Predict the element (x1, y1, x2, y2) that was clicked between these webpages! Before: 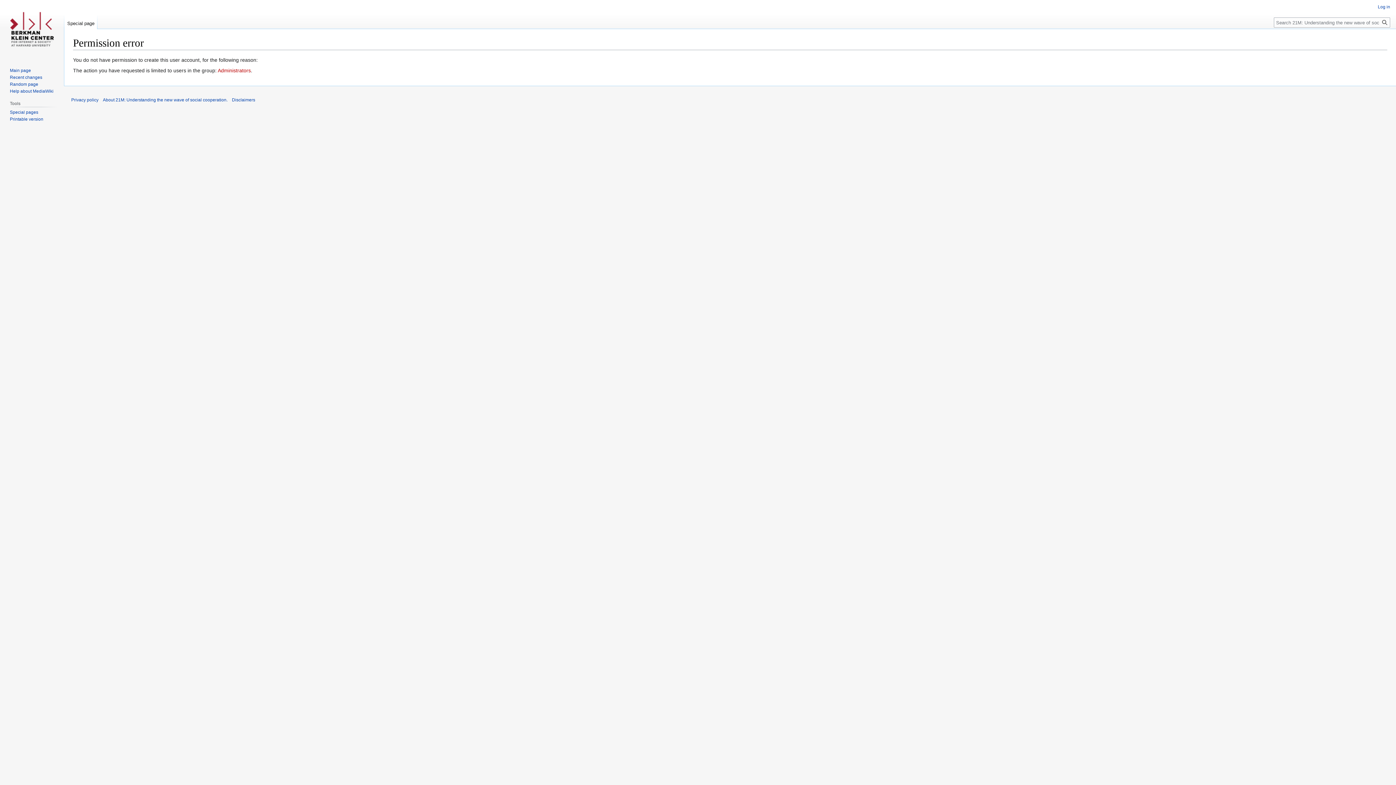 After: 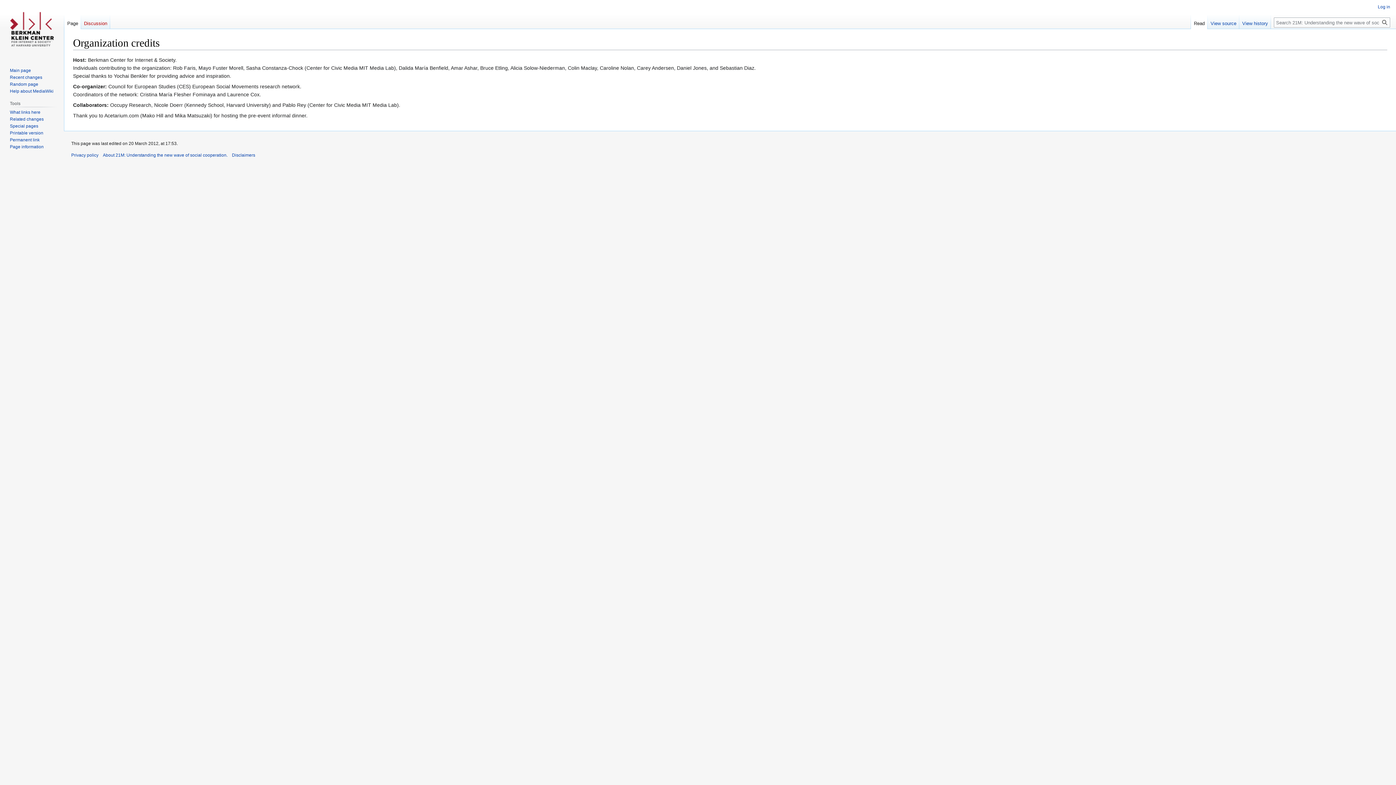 Action: bbox: (9, 81, 38, 86) label: Random page